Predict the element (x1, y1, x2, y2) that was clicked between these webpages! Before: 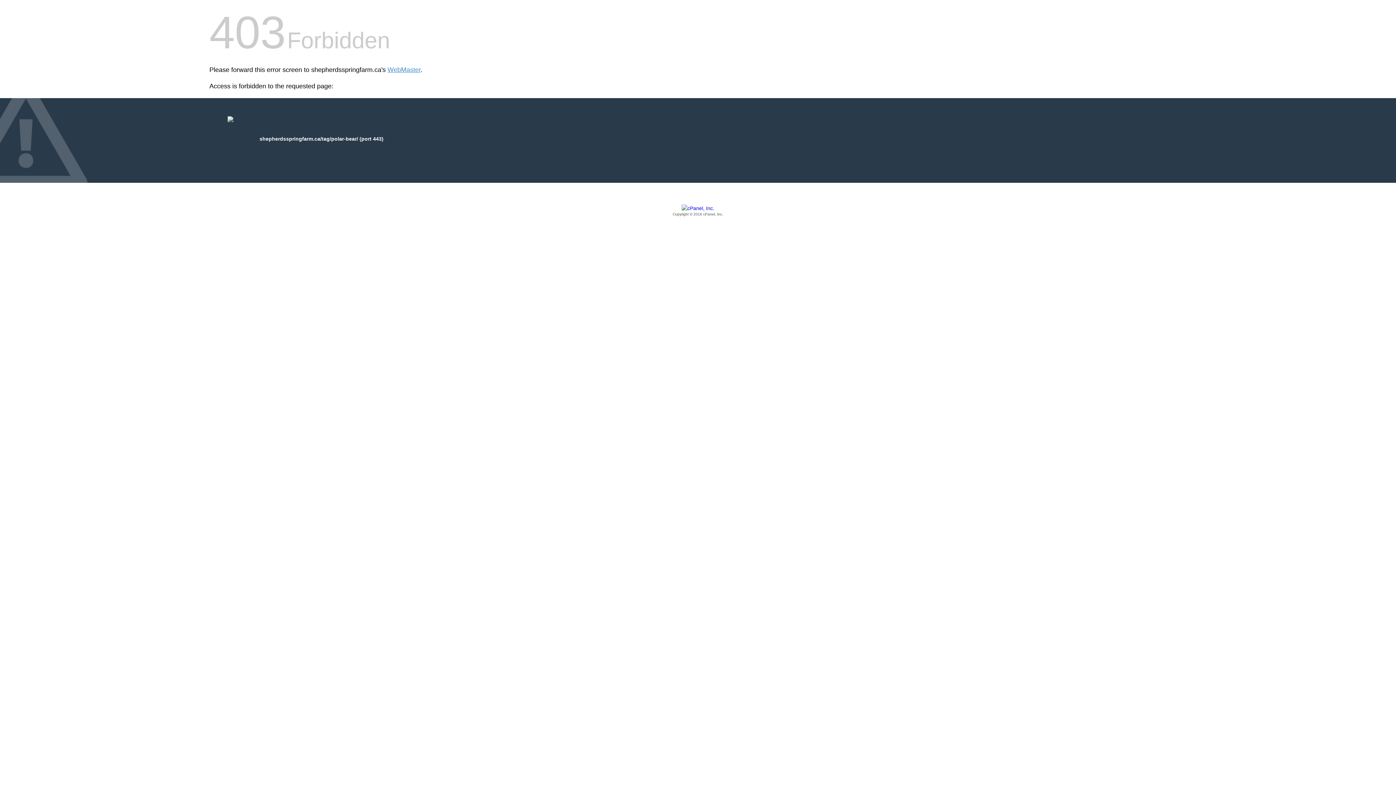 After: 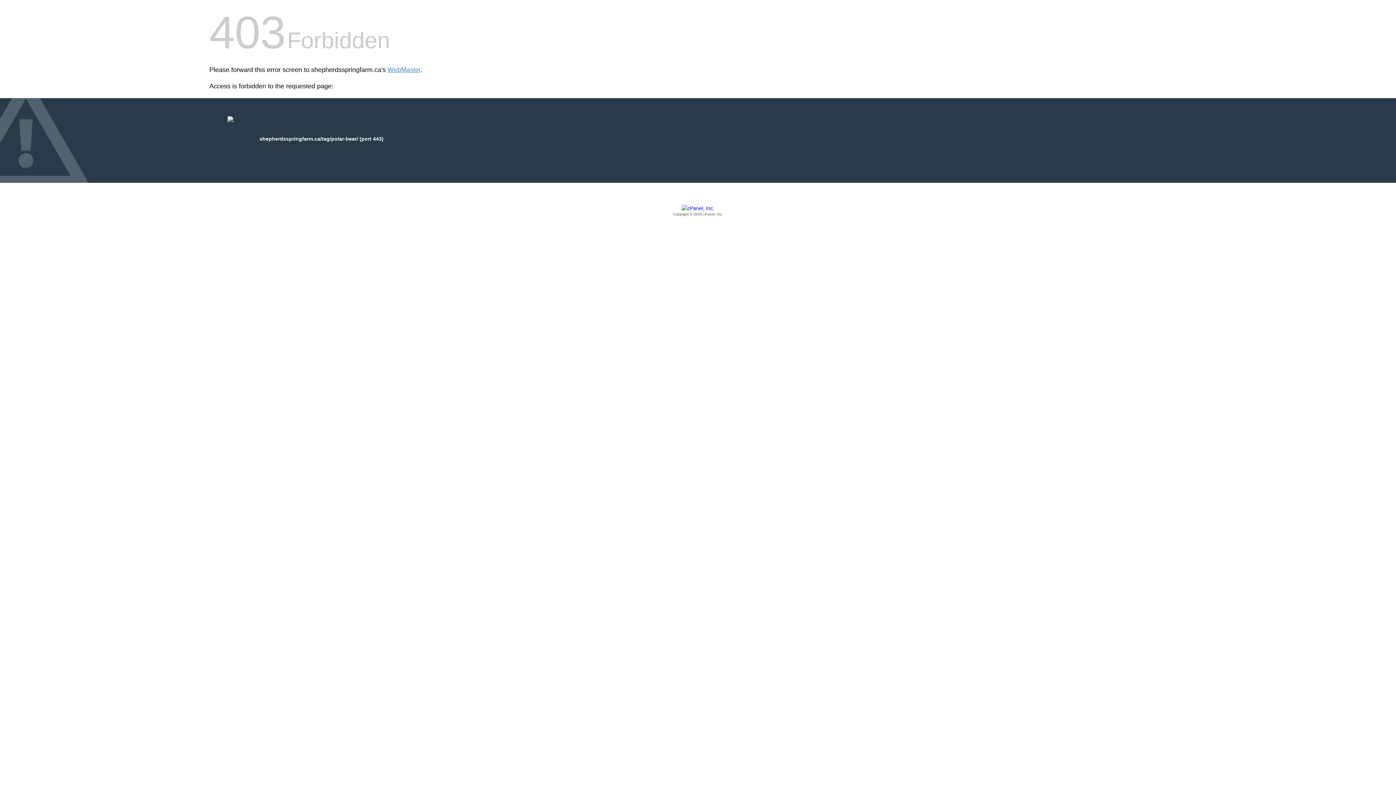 Action: label: Copyright © 2016 cPanel, Inc. bbox: (209, 205, 1186, 217)